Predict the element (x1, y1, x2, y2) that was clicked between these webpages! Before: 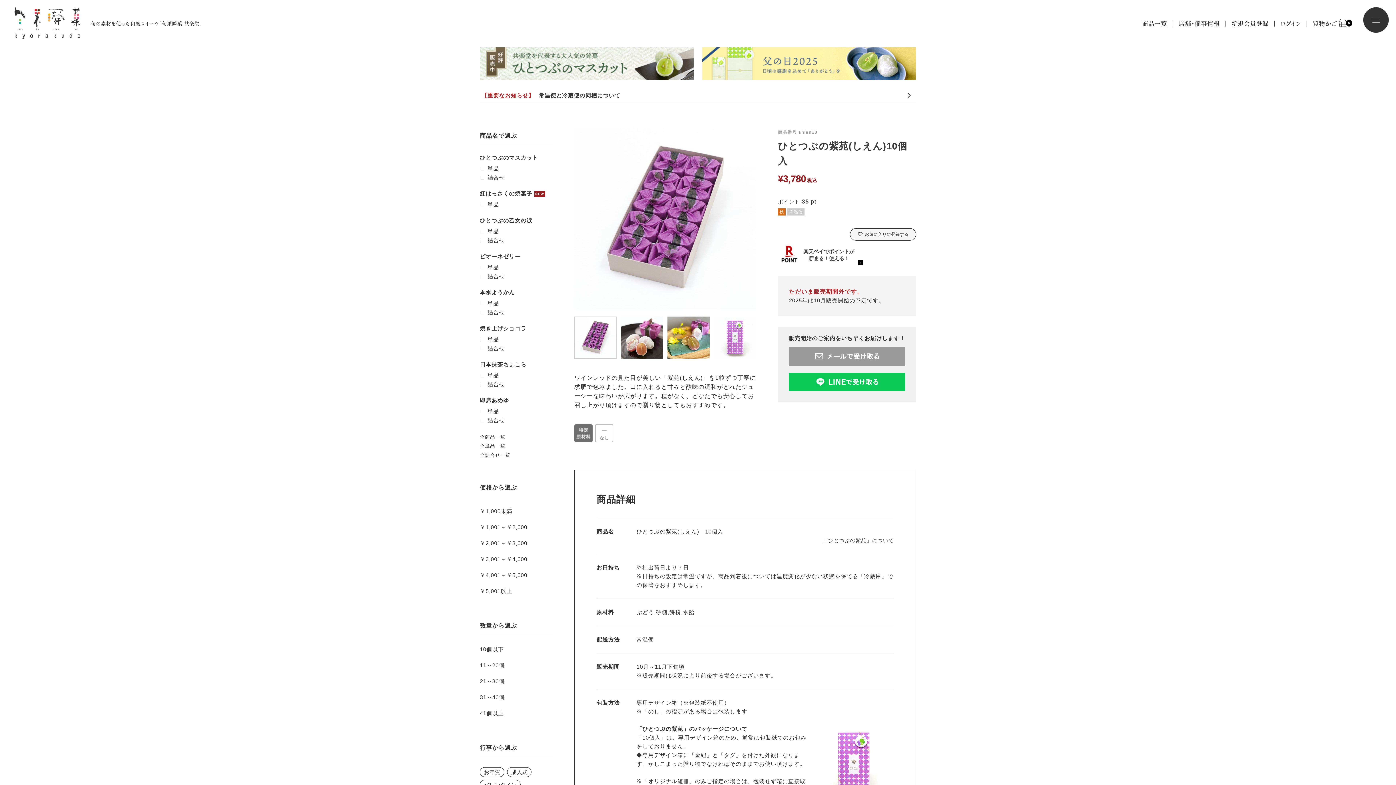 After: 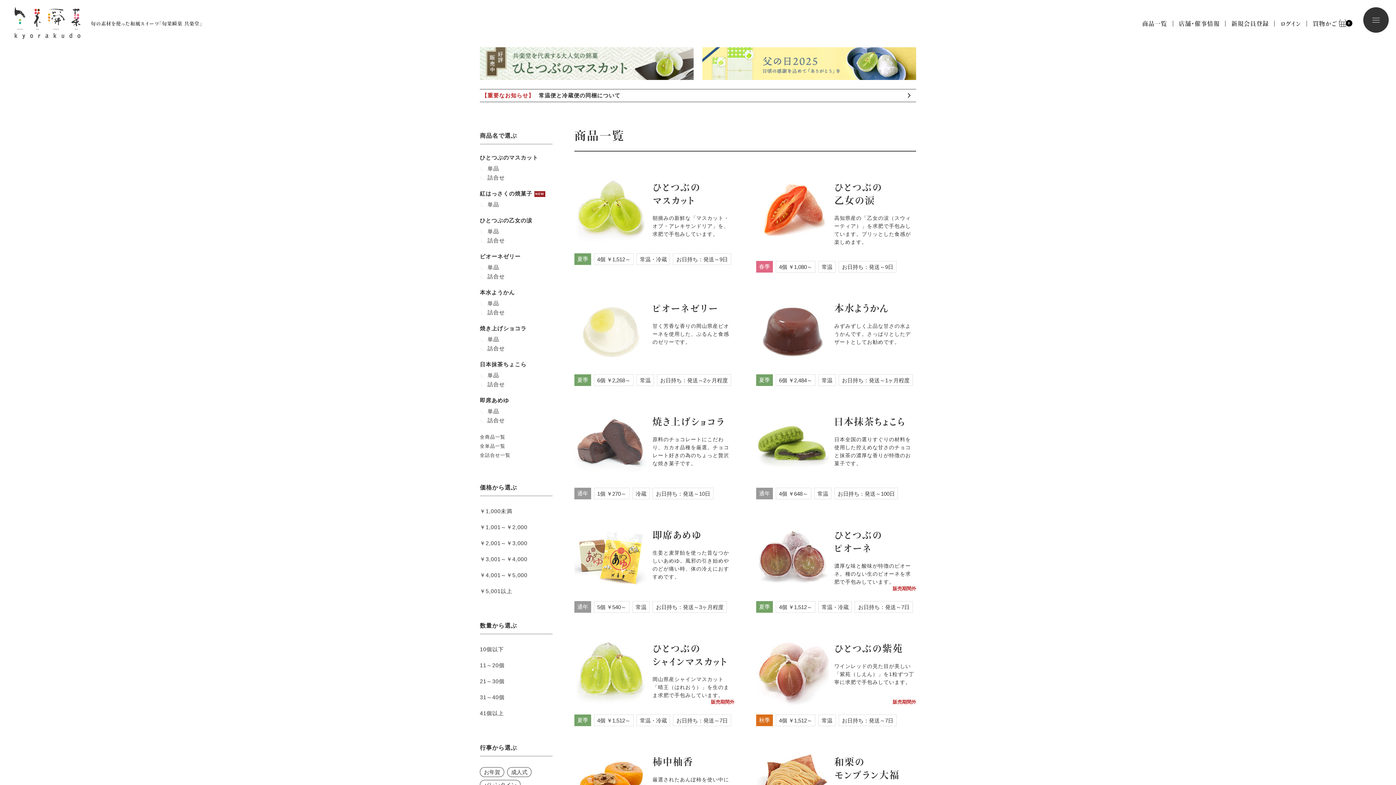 Action: label: 商品一覧 bbox: (1136, 20, 1173, 26)